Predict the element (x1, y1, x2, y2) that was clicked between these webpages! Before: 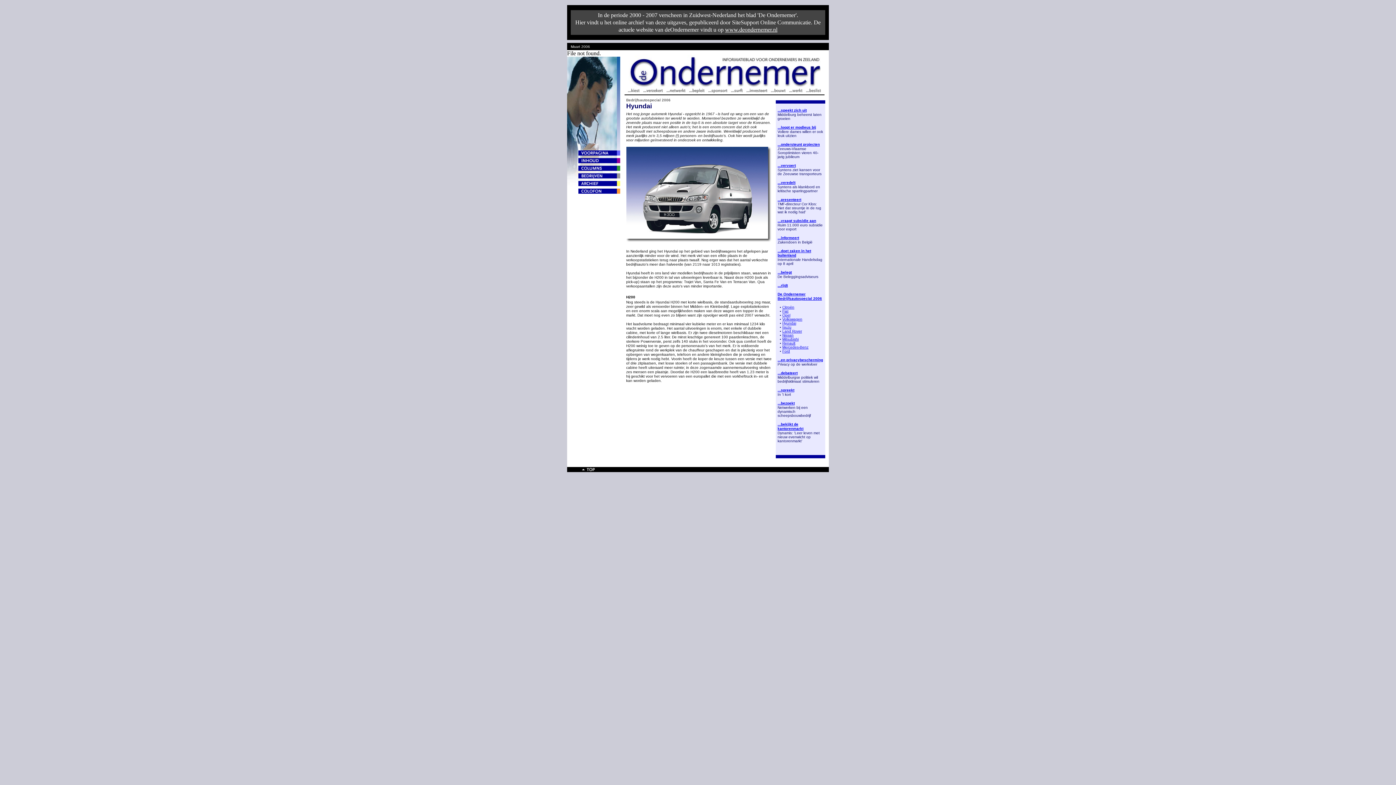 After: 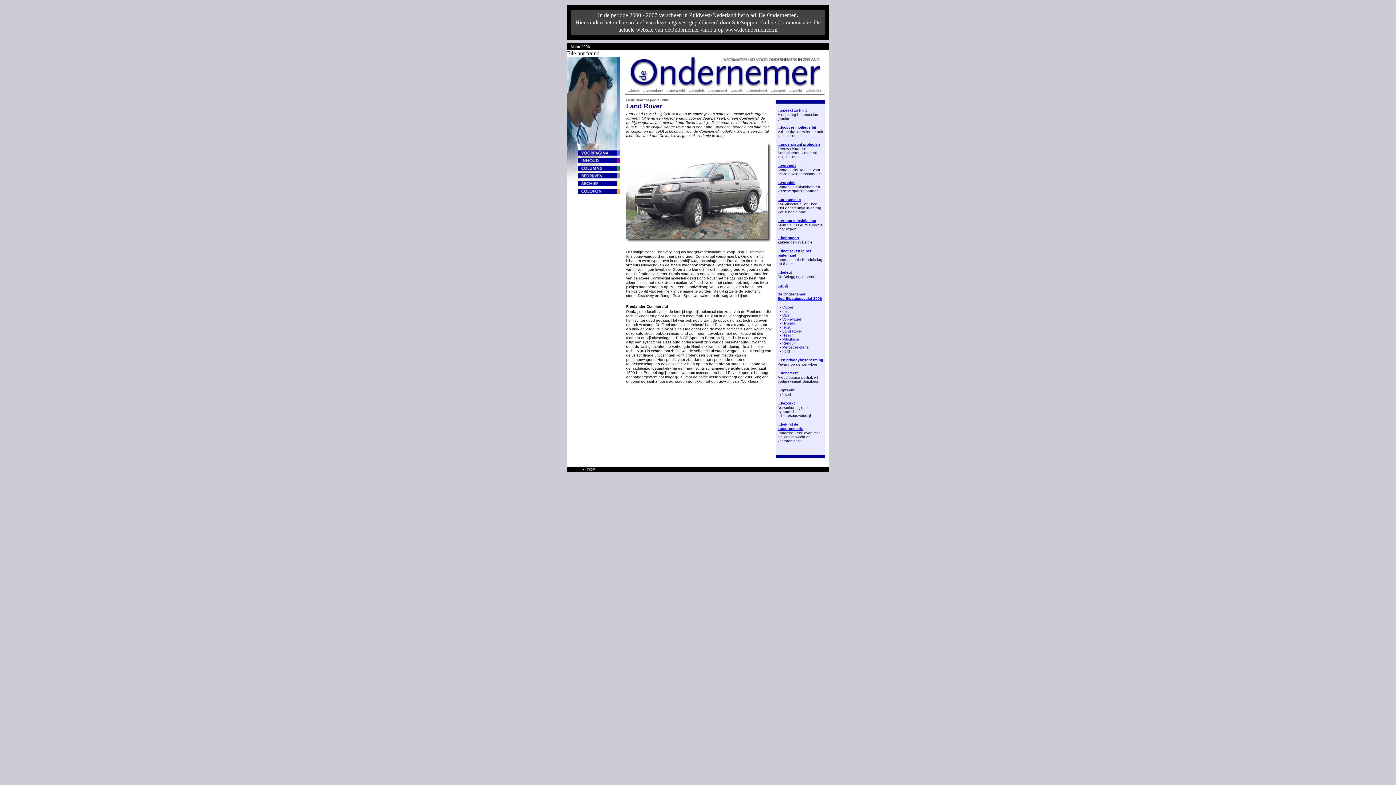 Action: label: Land Rover bbox: (782, 329, 802, 333)